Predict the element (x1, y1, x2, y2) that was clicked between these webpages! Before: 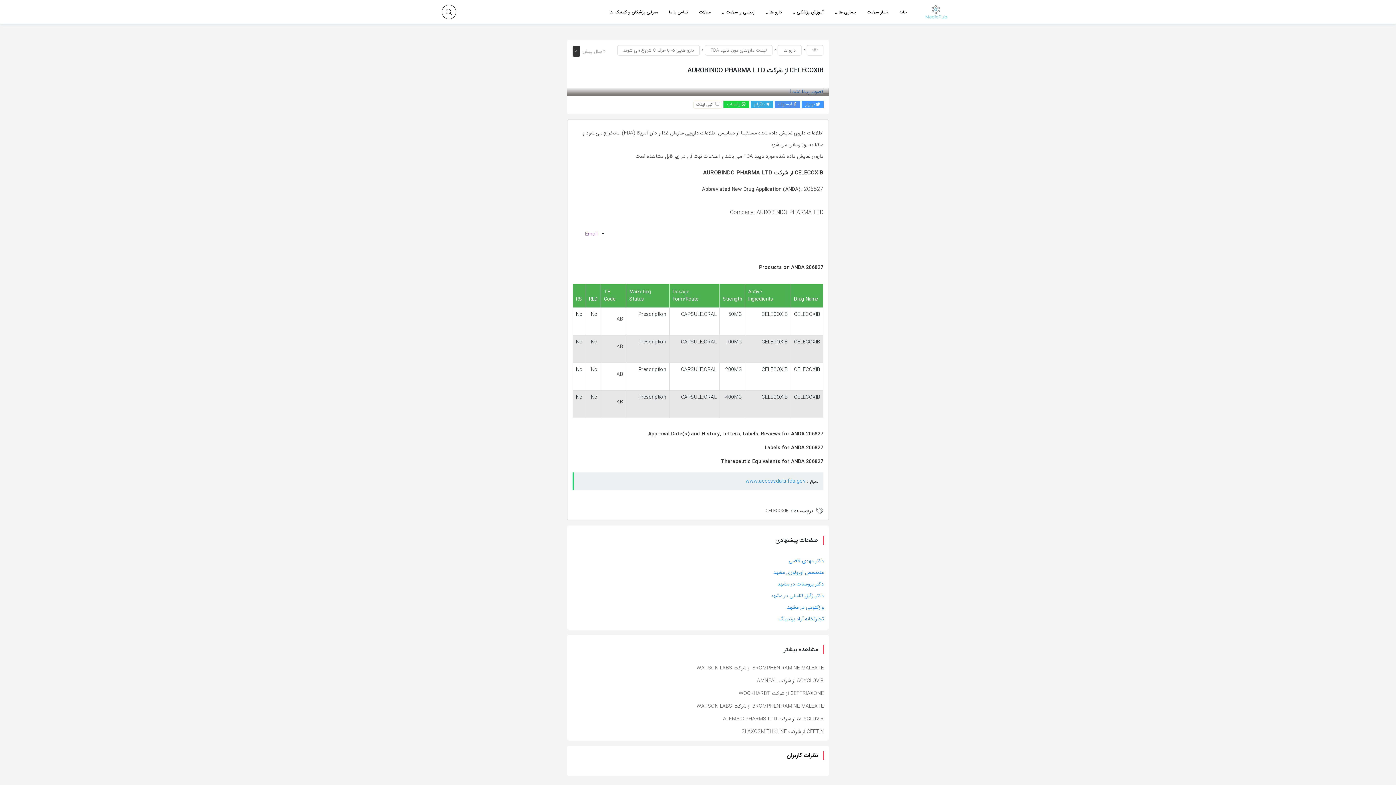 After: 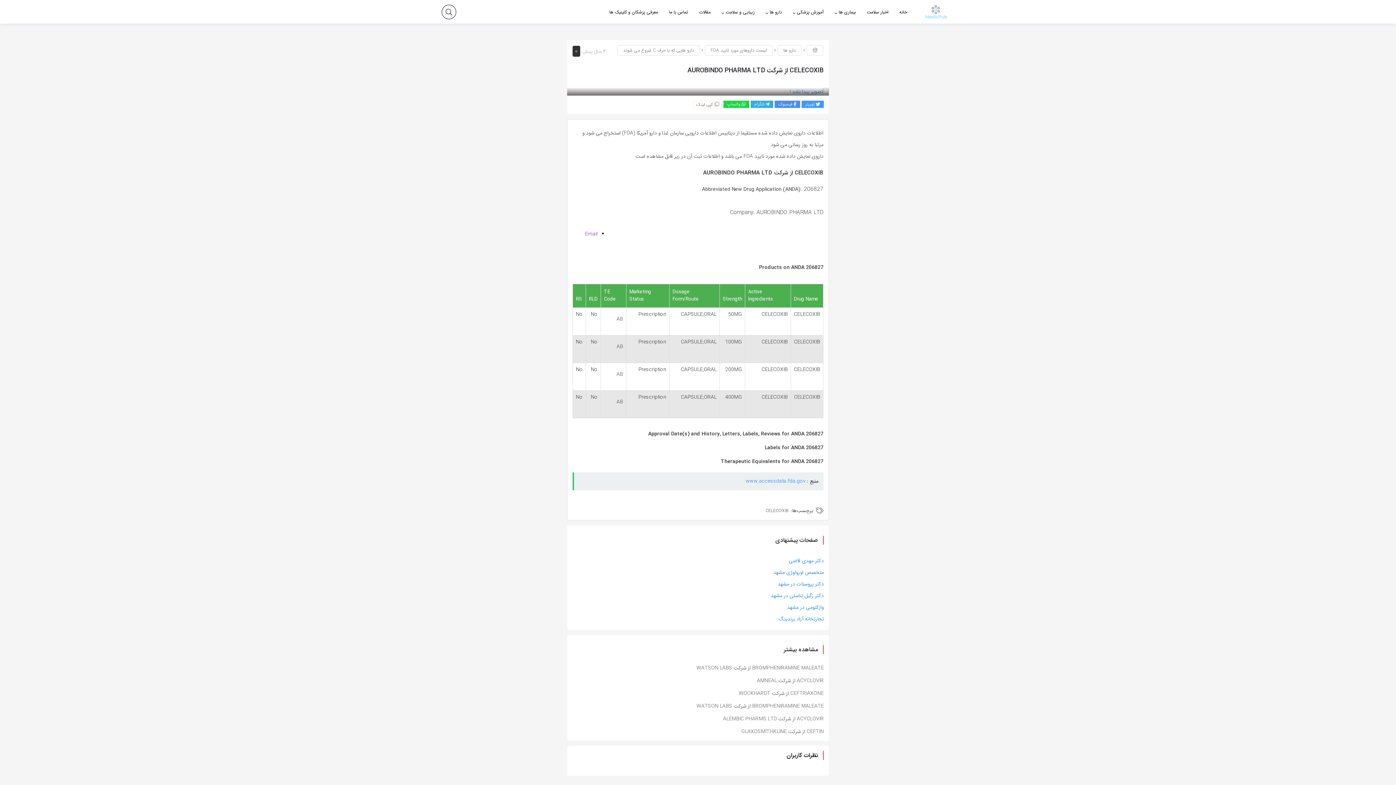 Action: bbox: (572, 45, 580, 56) label: 0